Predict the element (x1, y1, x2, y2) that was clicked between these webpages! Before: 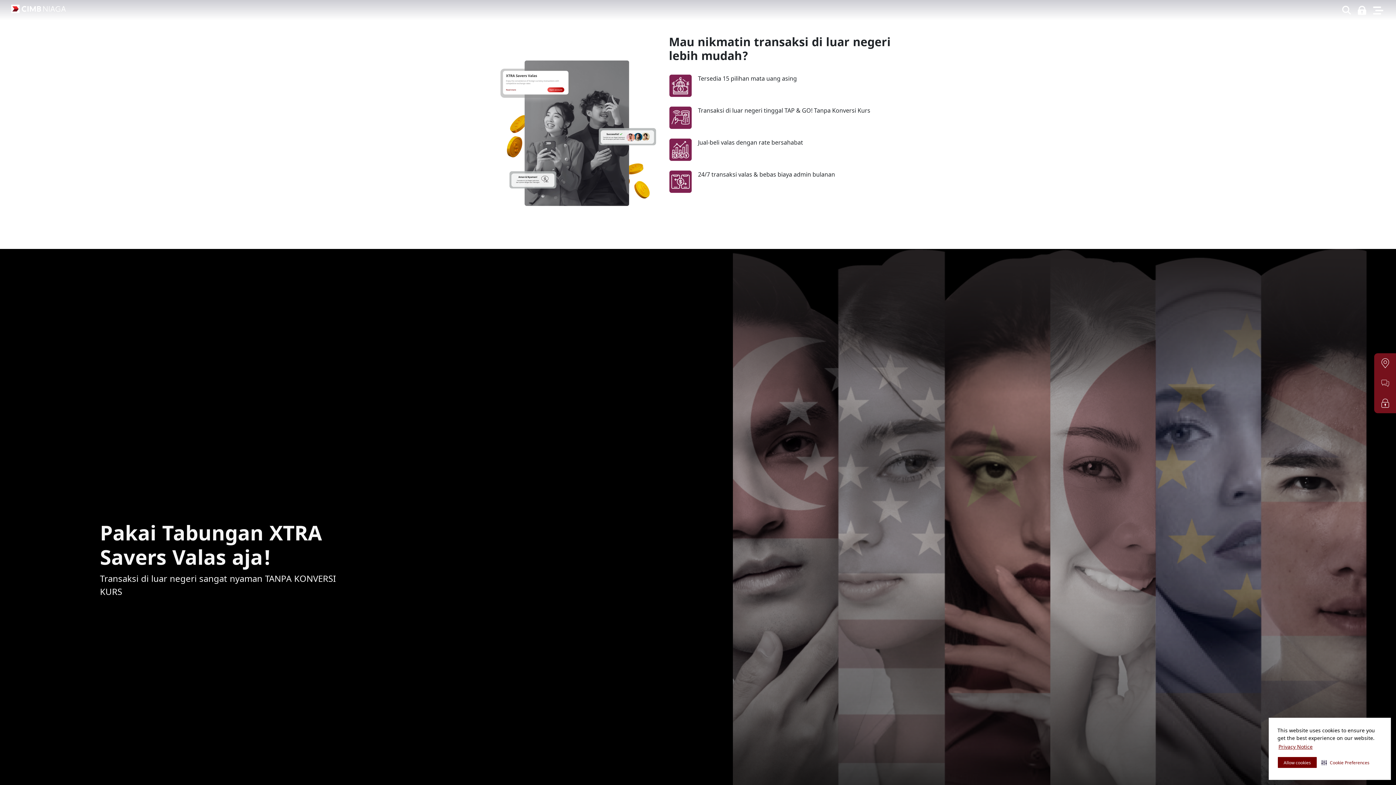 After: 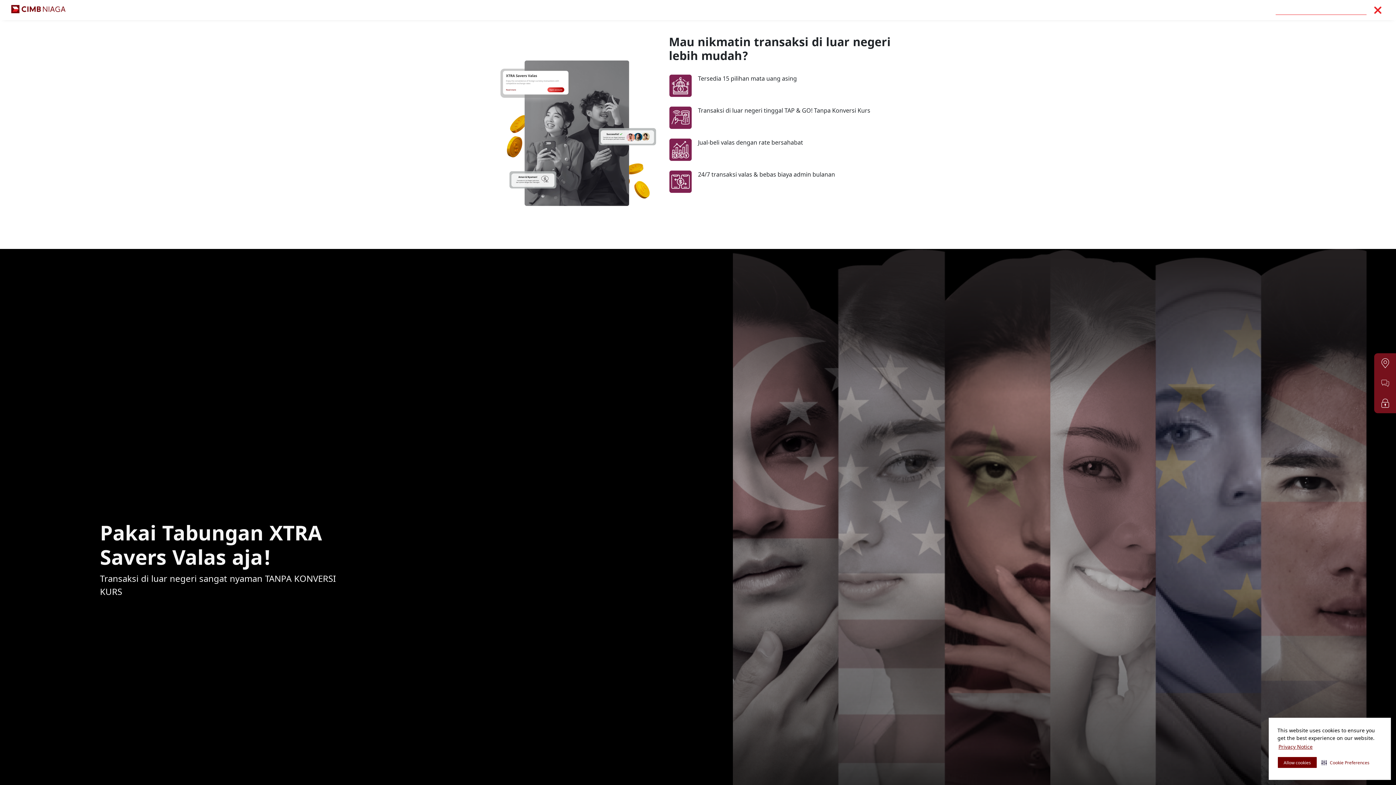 Action: bbox: (1339, 2, 1354, 17)